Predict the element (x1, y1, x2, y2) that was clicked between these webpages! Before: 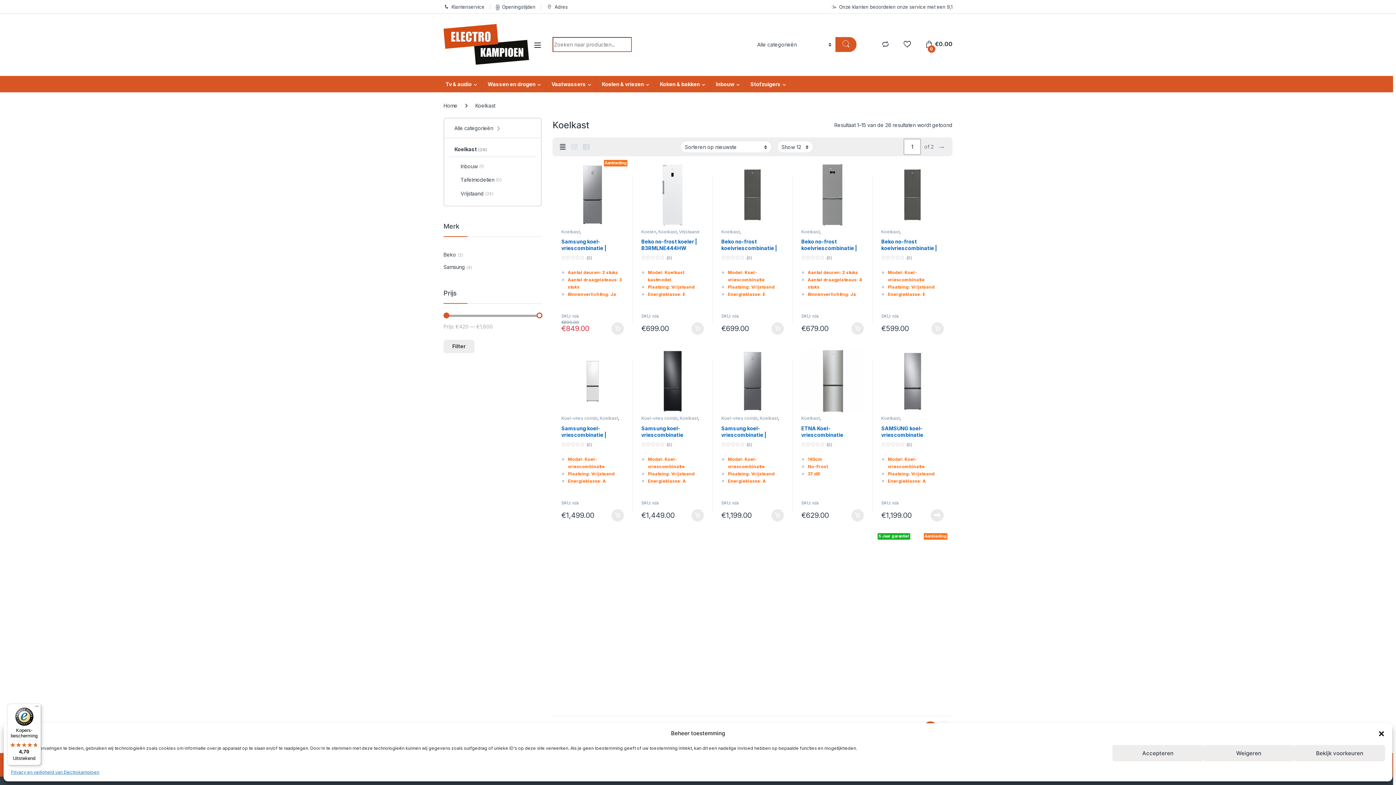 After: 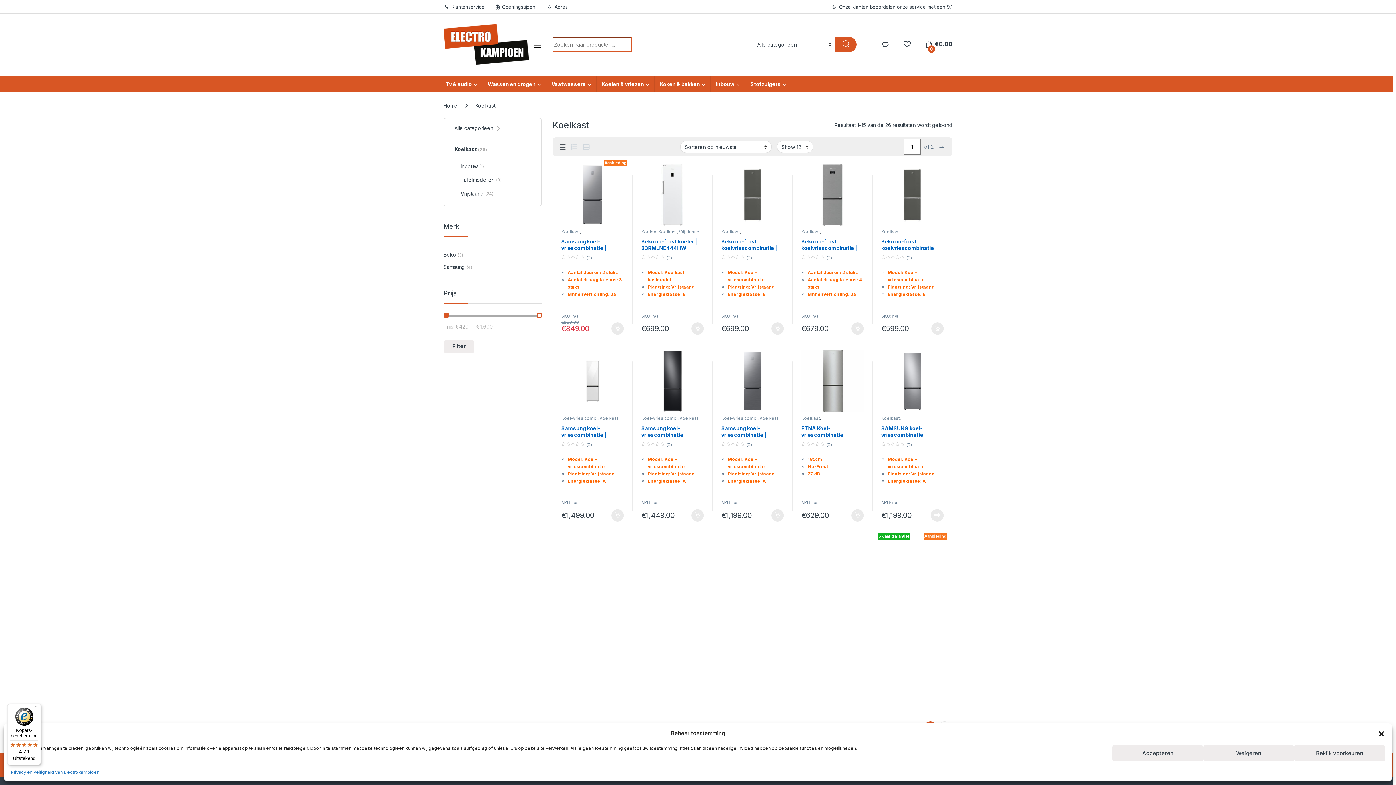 Action: bbox: (561, 602, 579, 607) label: Koelkast